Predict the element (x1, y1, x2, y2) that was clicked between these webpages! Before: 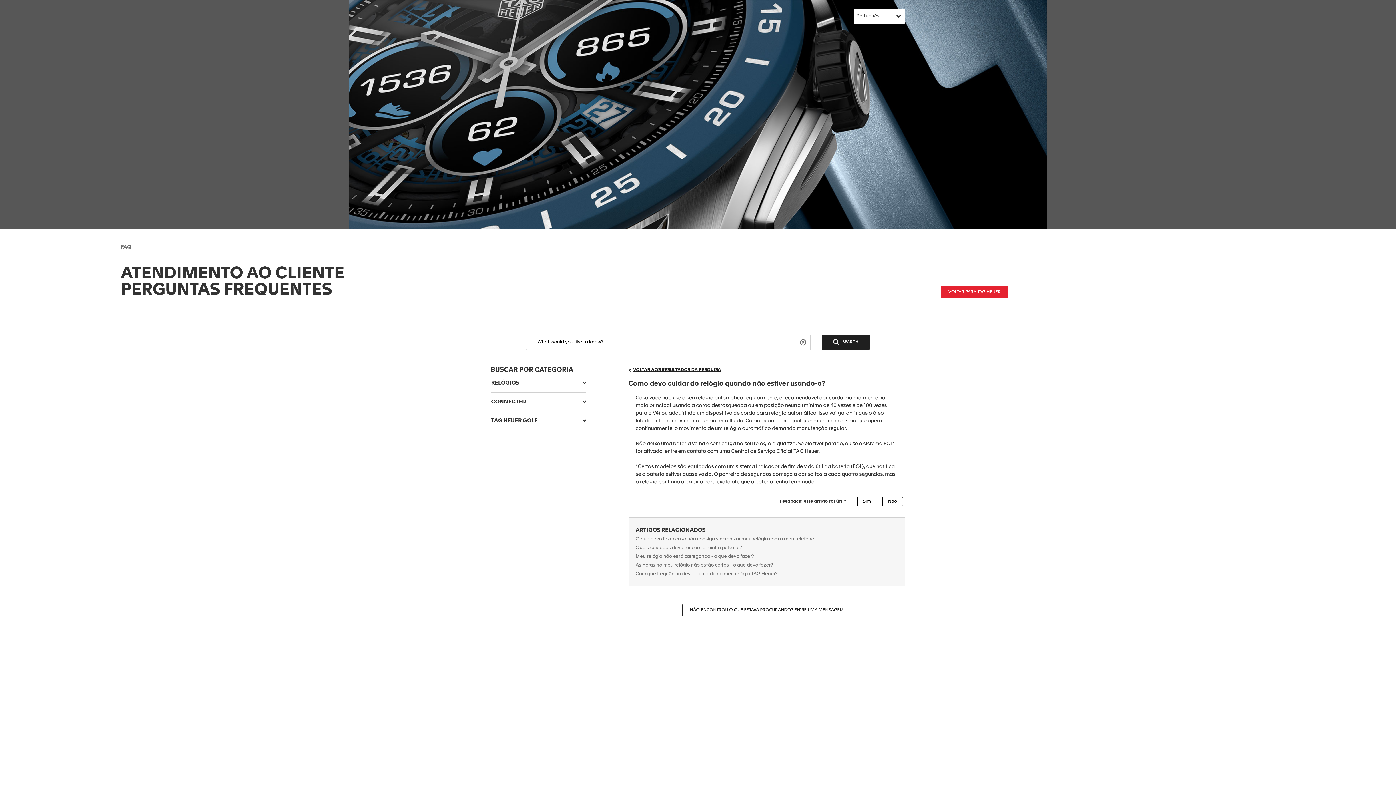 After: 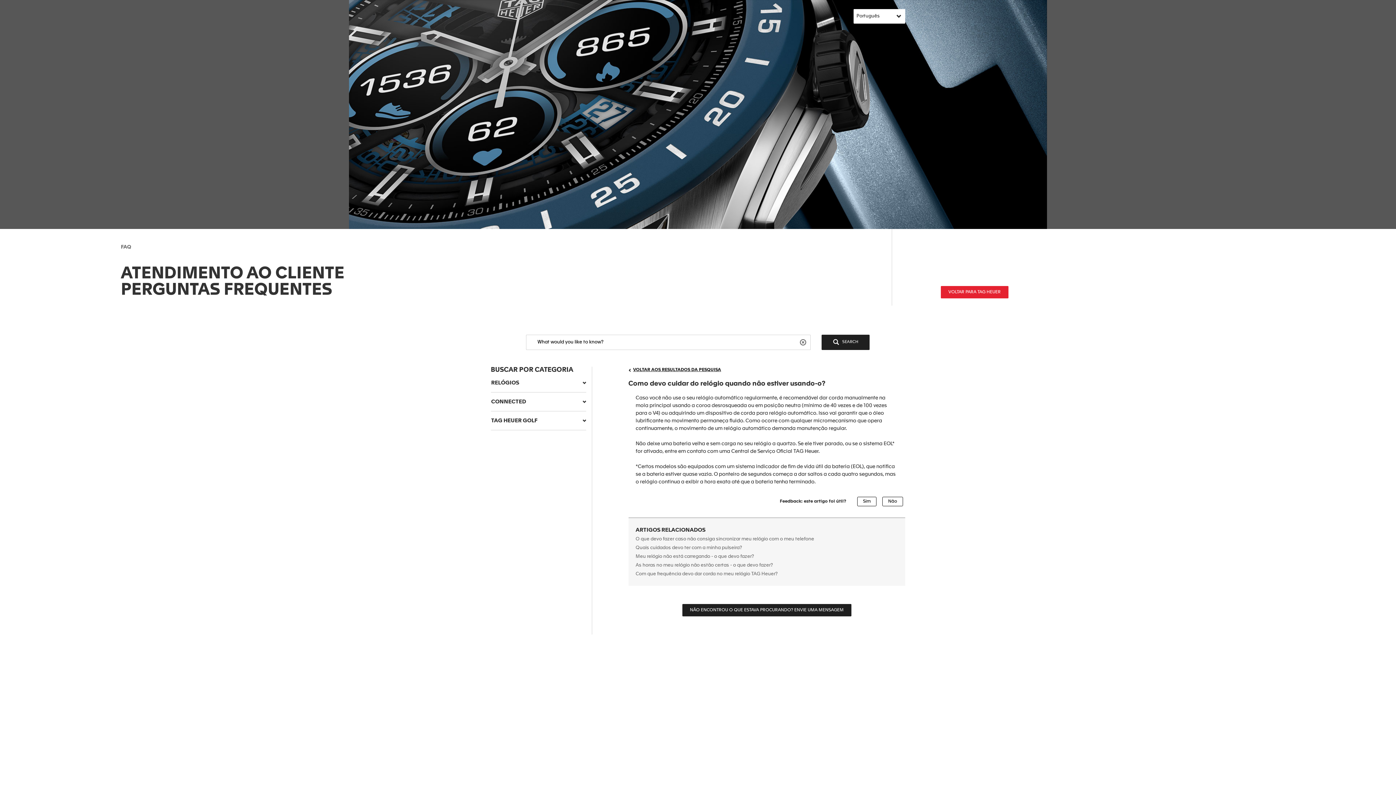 Action: label: NÃO ENCONTROU O QUE ESTAVA PROCURANDO? ENVIE UMA MENSAGEM bbox: (682, 604, 851, 616)